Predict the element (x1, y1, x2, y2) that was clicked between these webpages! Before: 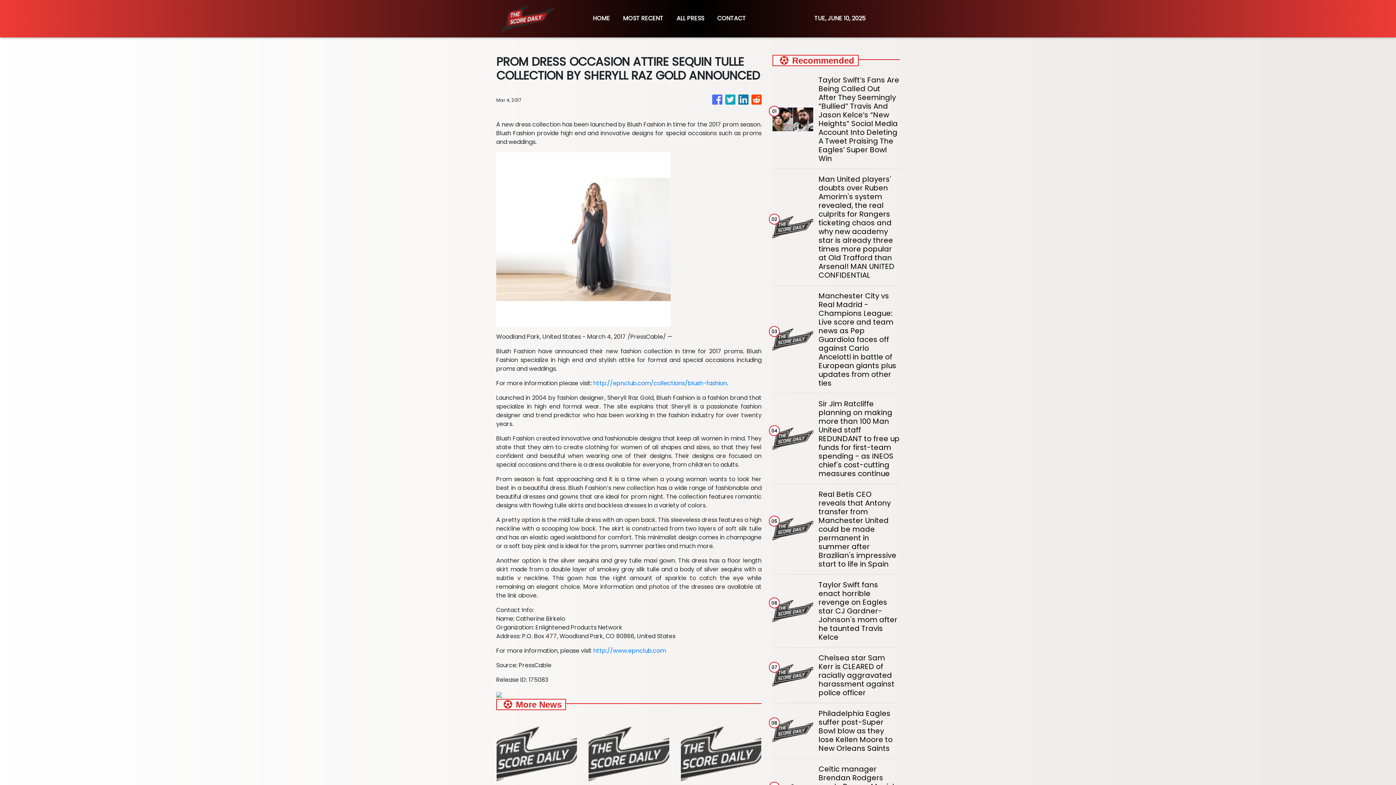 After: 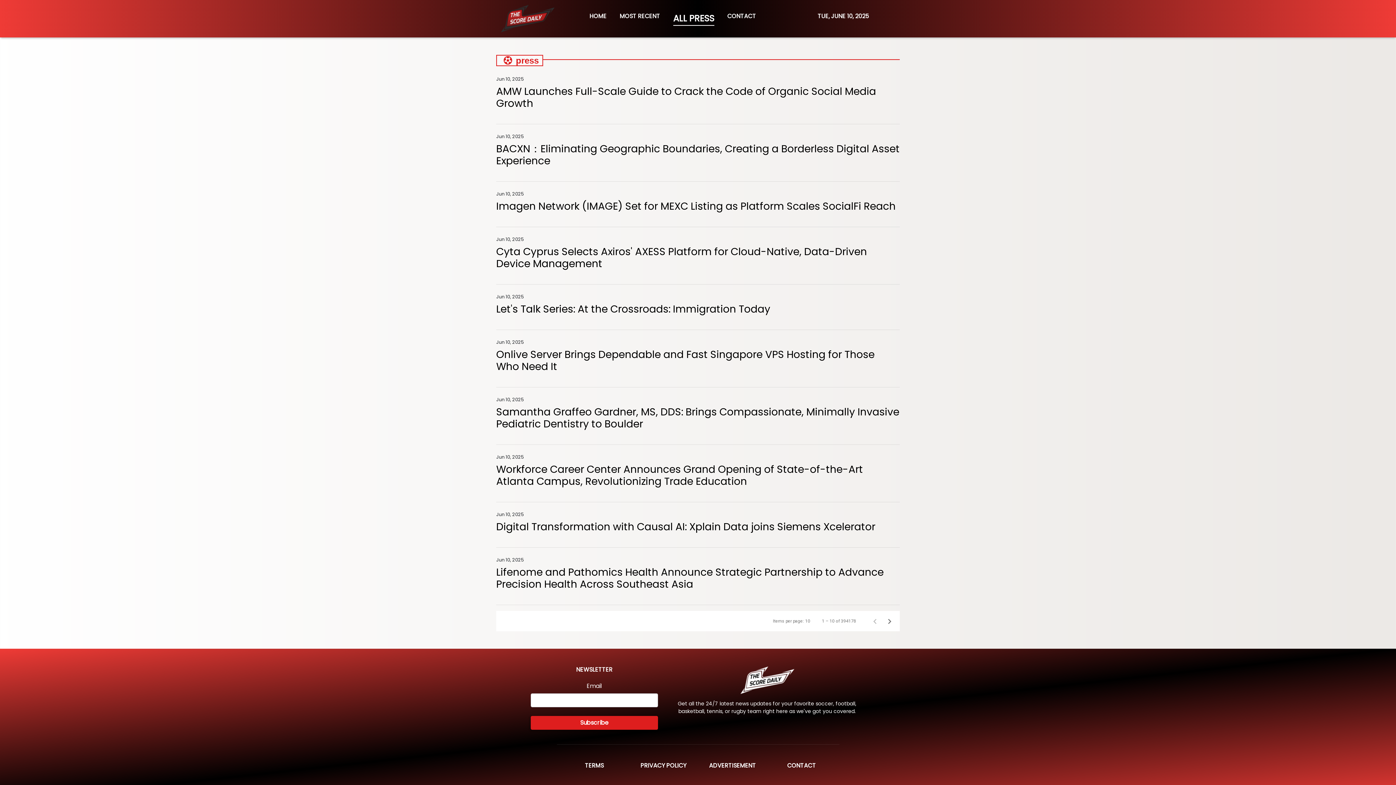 Action: label: ALL PRESS bbox: (670, 10, 710, 27)